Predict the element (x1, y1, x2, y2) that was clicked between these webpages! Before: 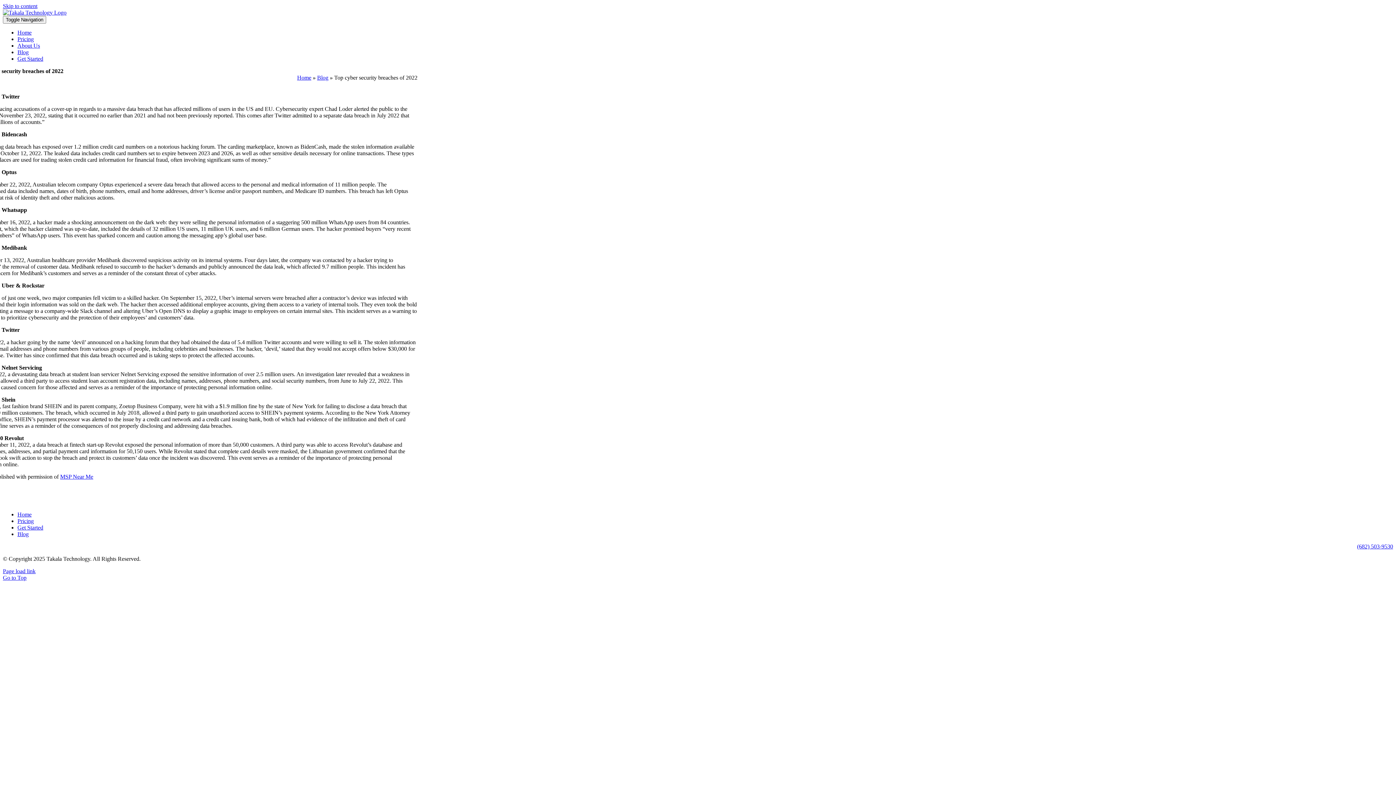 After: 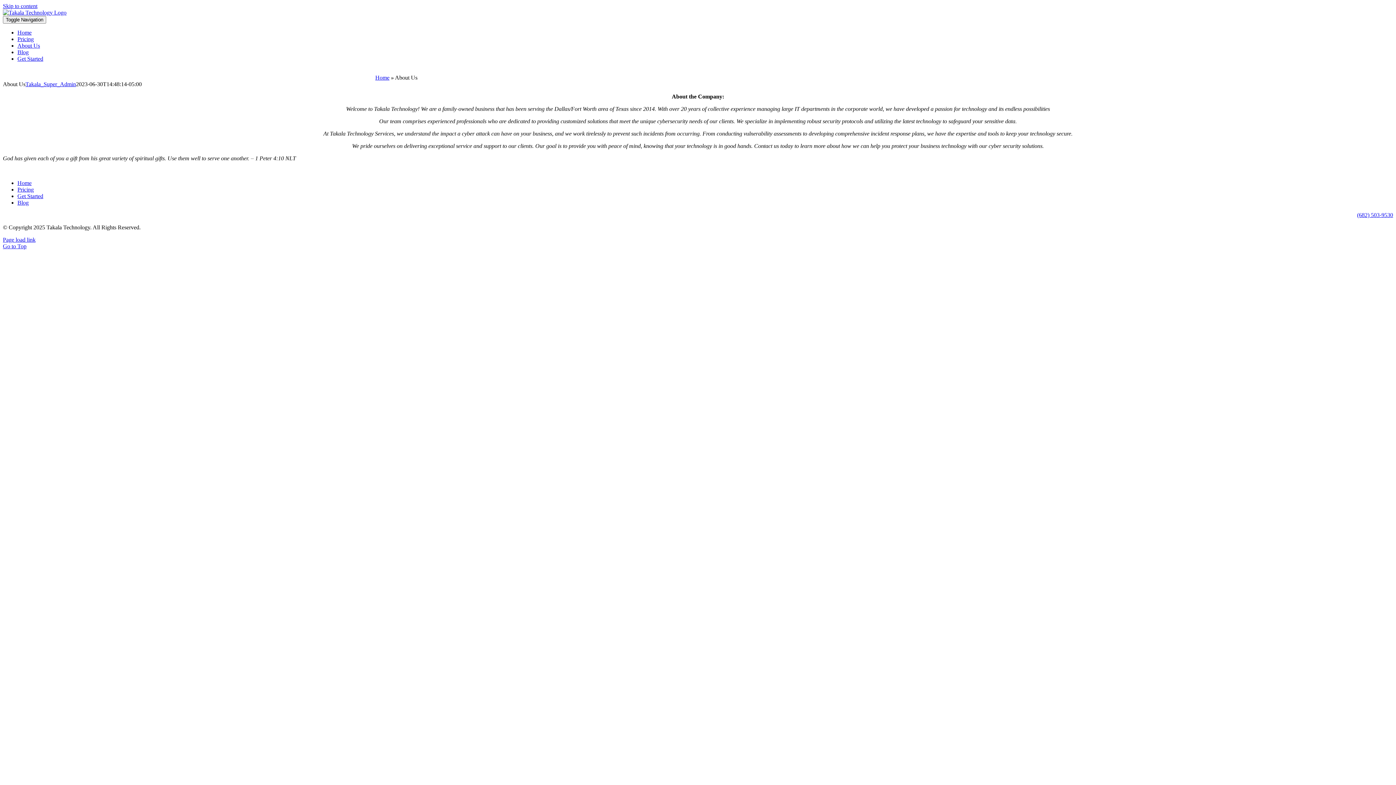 Action: bbox: (17, 42, 40, 48) label: About Us